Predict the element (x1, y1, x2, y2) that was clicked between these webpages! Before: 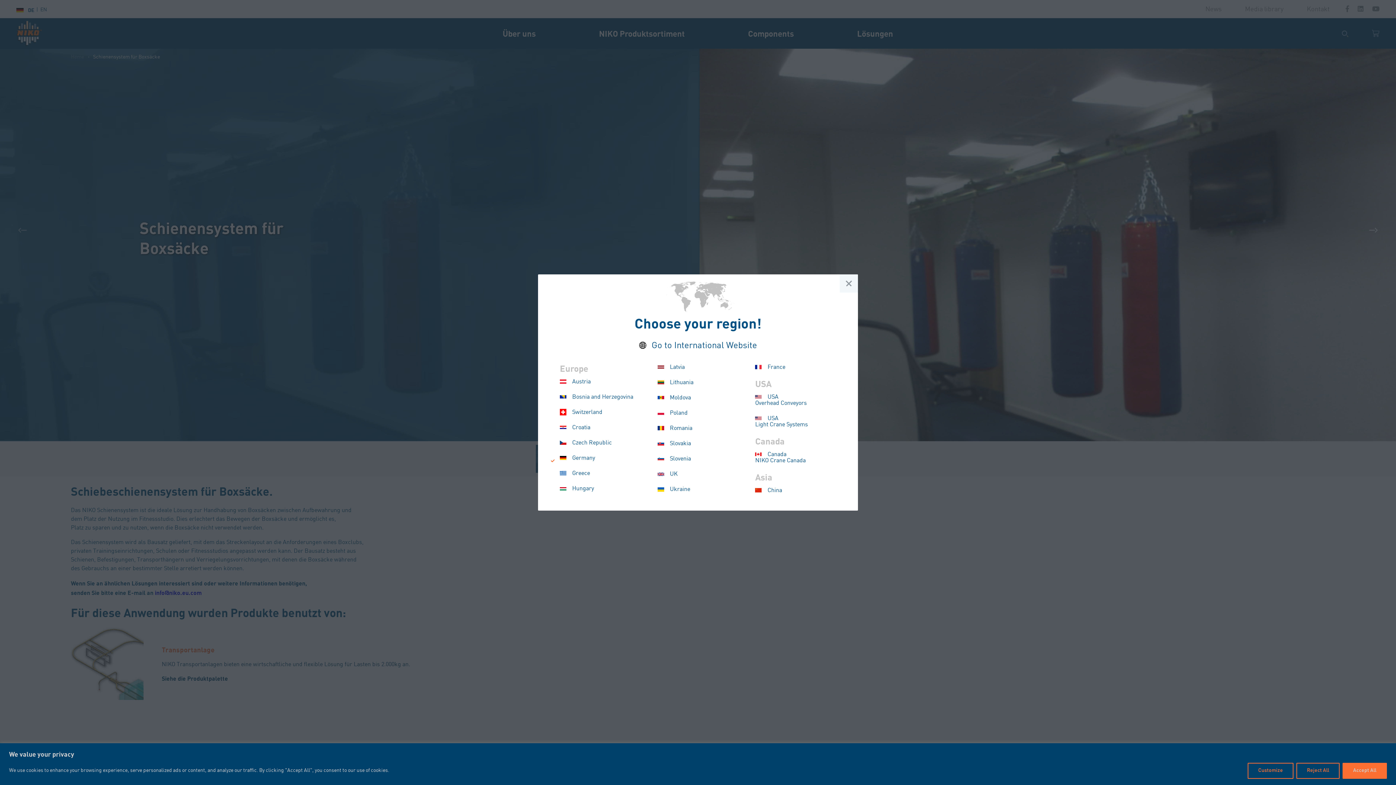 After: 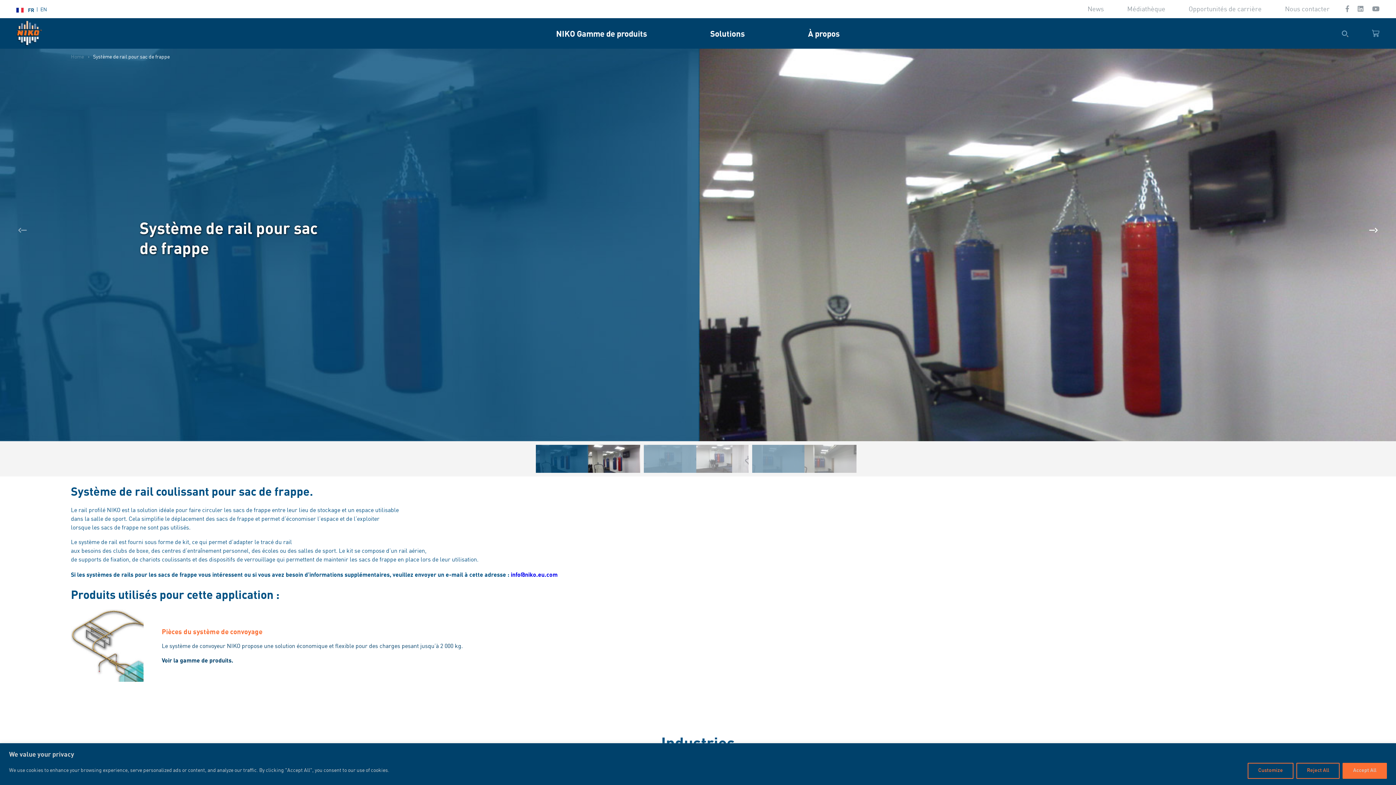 Action: bbox: (755, 364, 785, 370) label:  France